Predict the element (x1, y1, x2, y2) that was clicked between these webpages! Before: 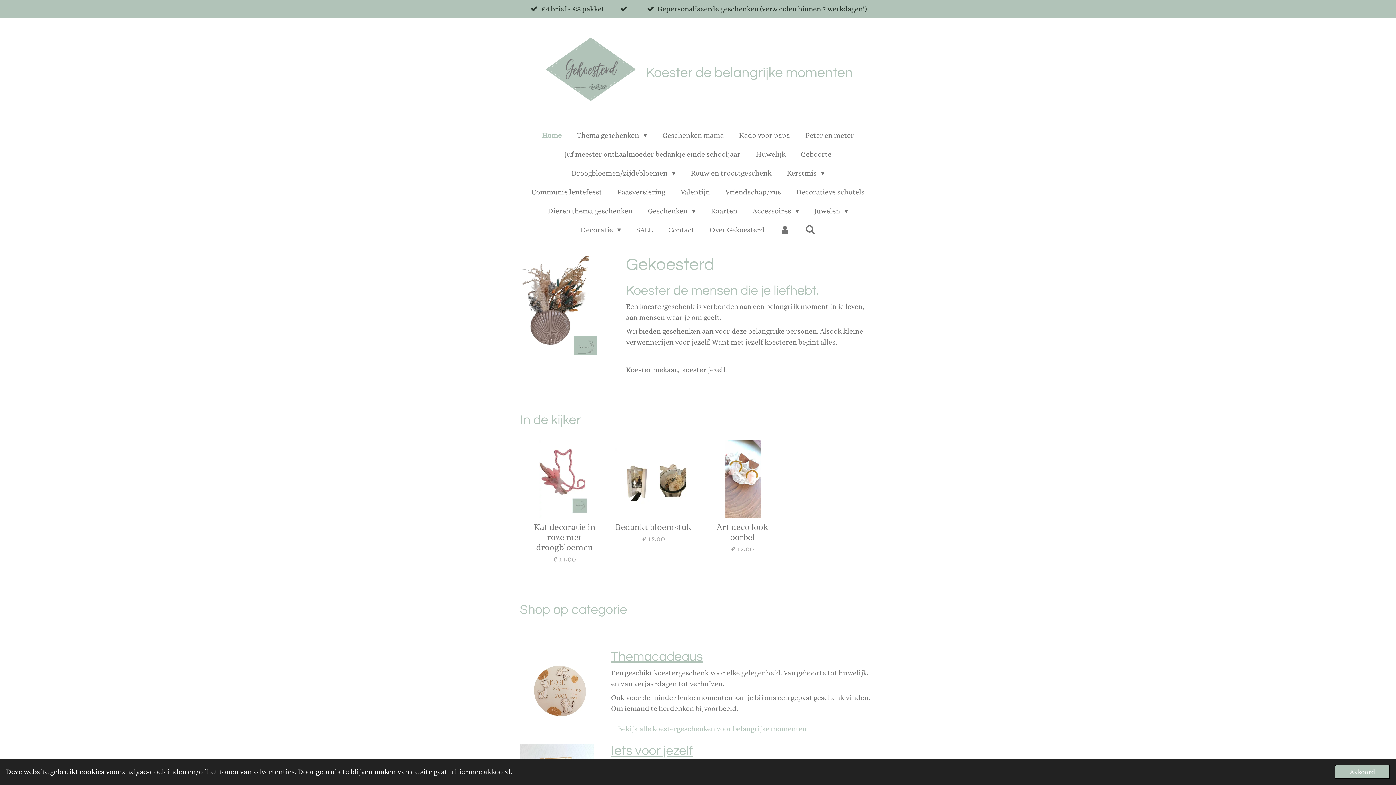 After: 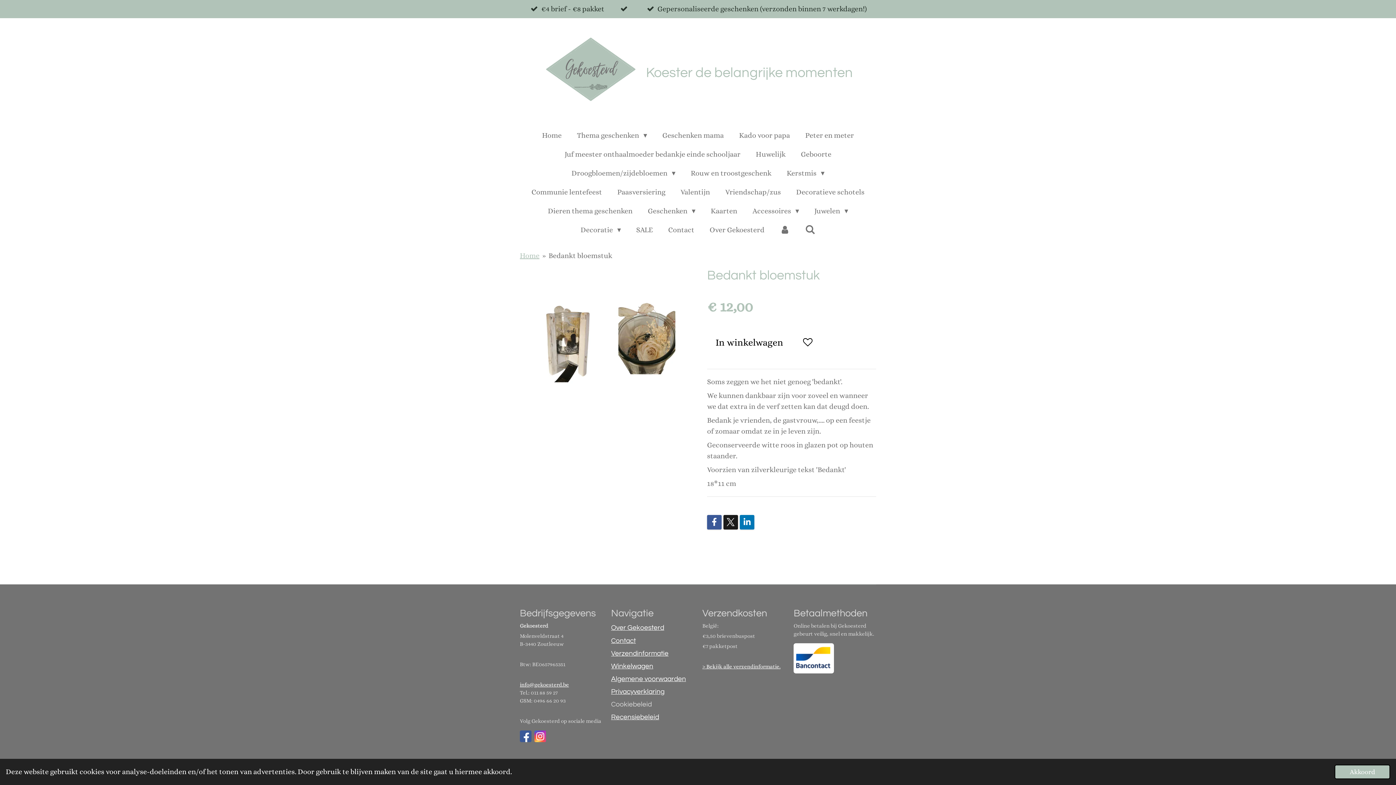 Action: bbox: (614, 440, 692, 518)